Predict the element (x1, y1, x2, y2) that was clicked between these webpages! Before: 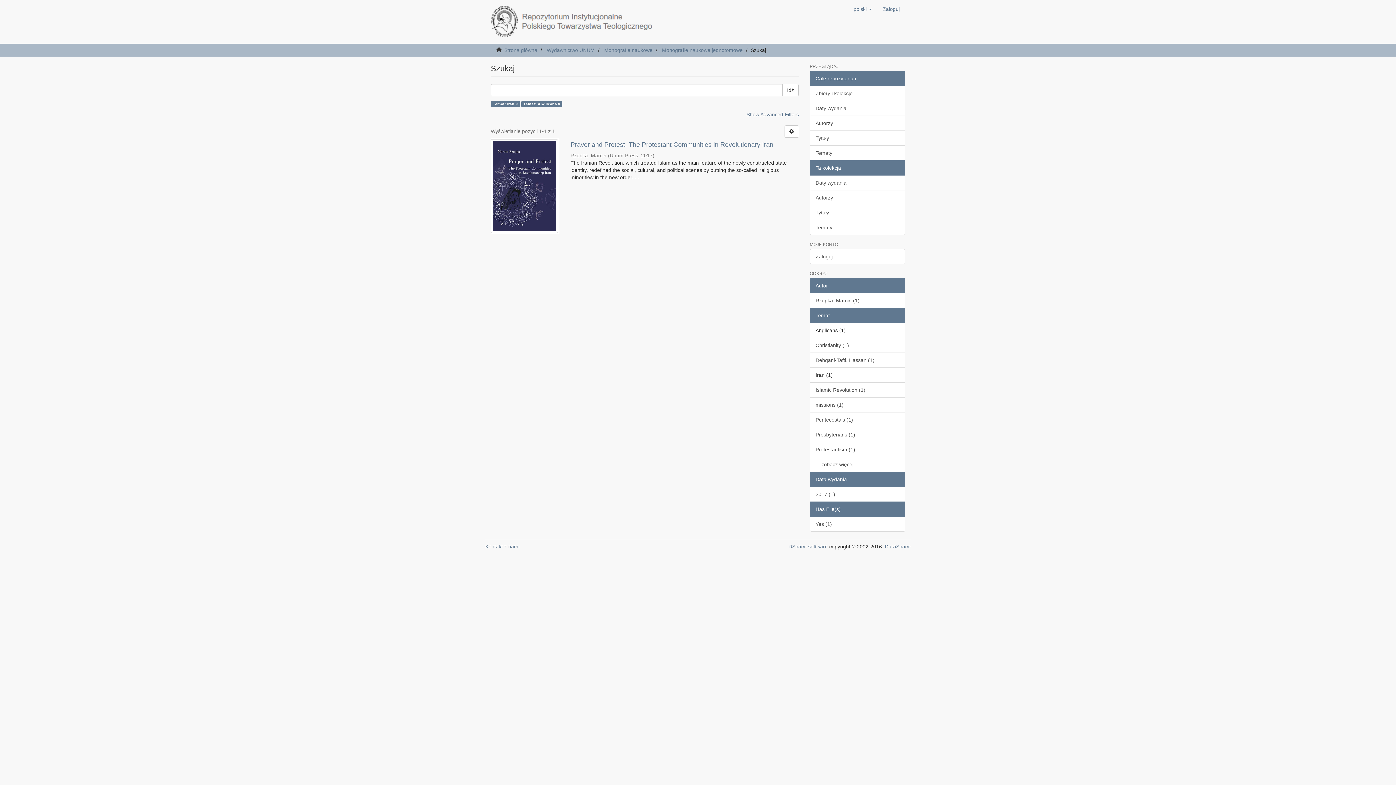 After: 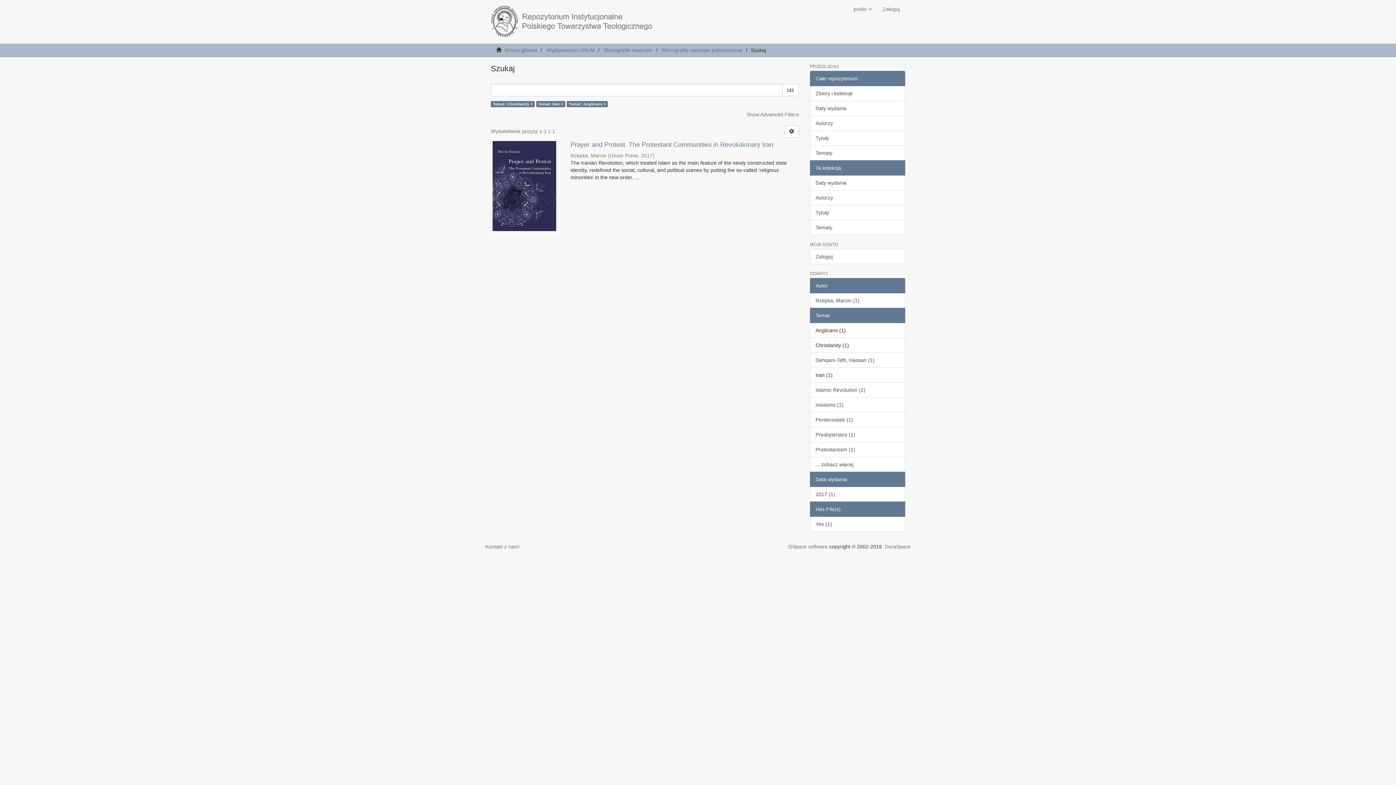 Action: label: Christianity (1) bbox: (810, 337, 905, 353)